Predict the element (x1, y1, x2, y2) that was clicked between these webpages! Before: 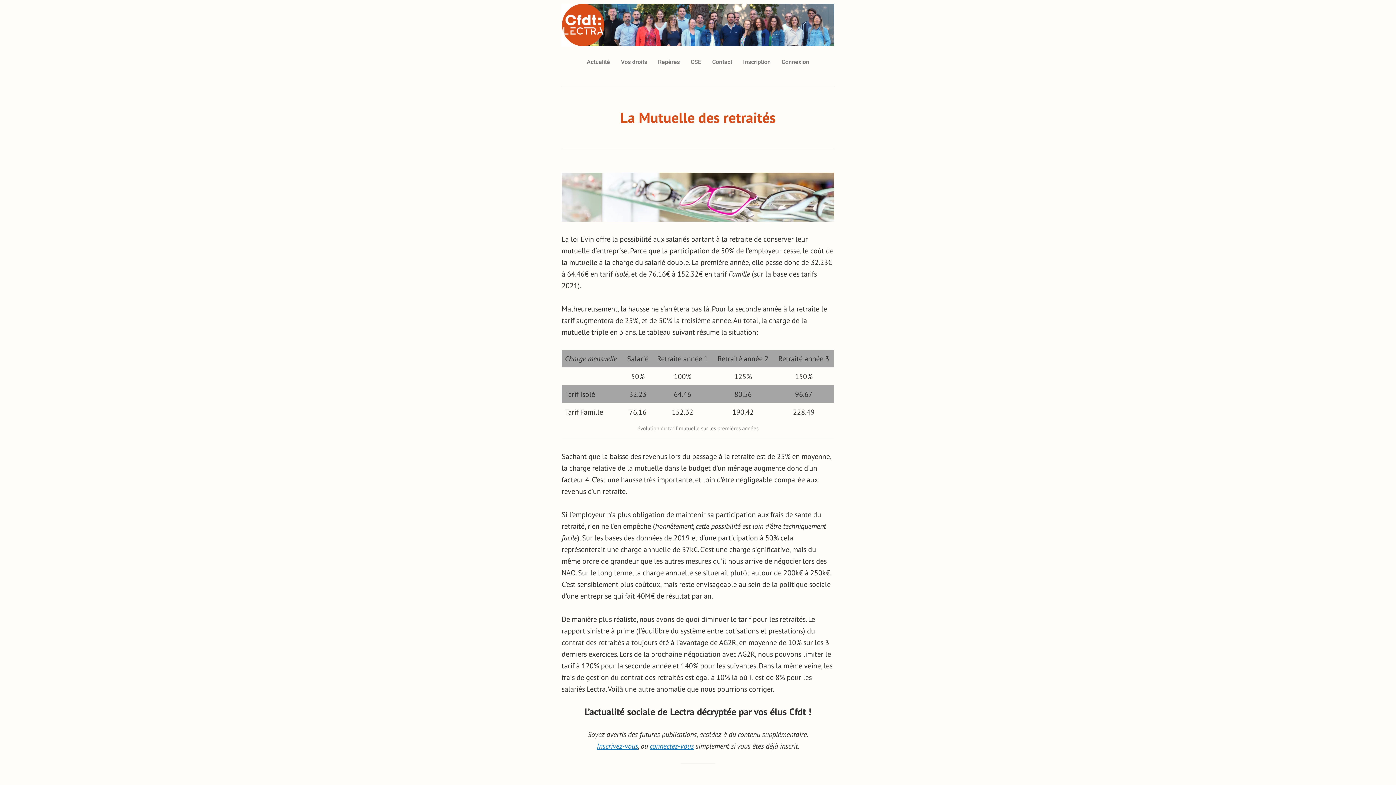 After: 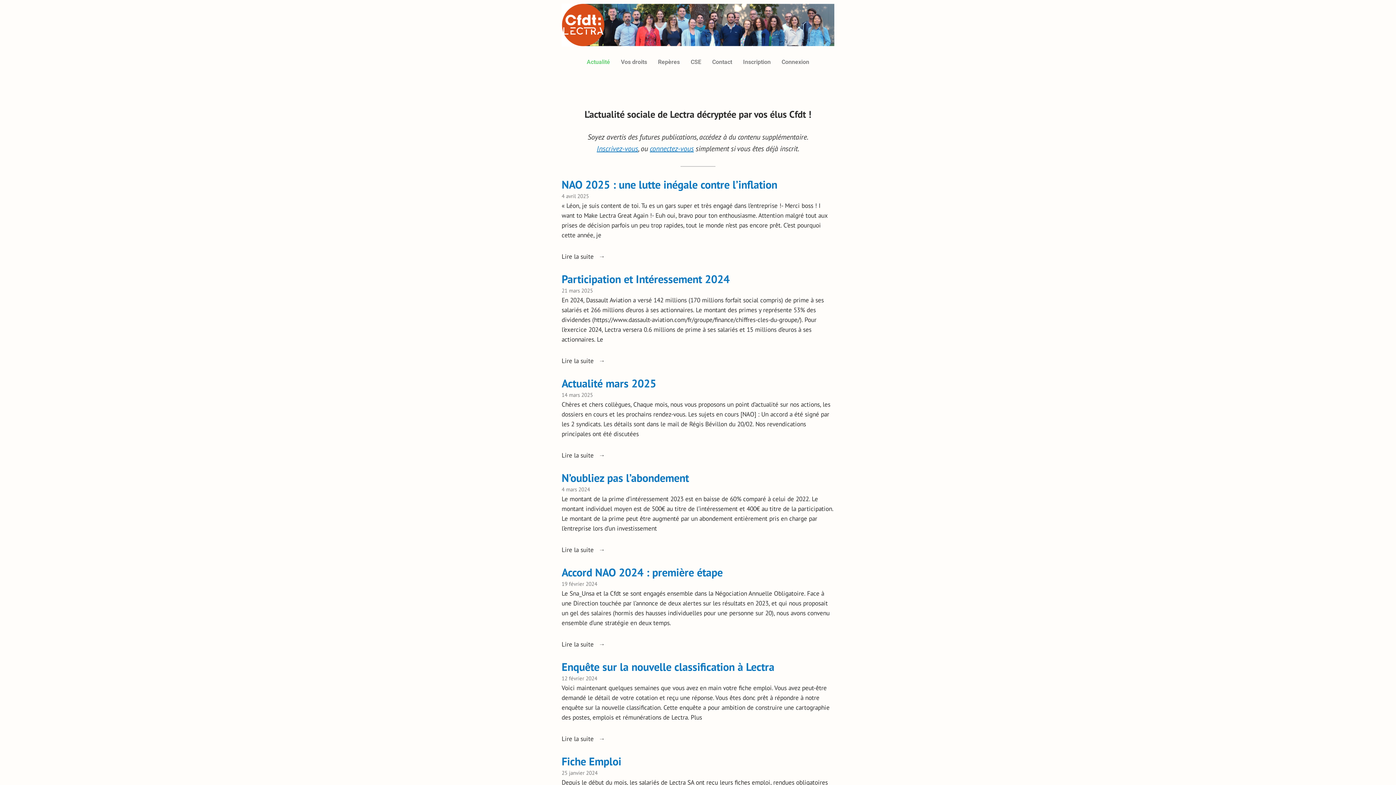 Action: bbox: (581, 53, 615, 70) label: Actualité